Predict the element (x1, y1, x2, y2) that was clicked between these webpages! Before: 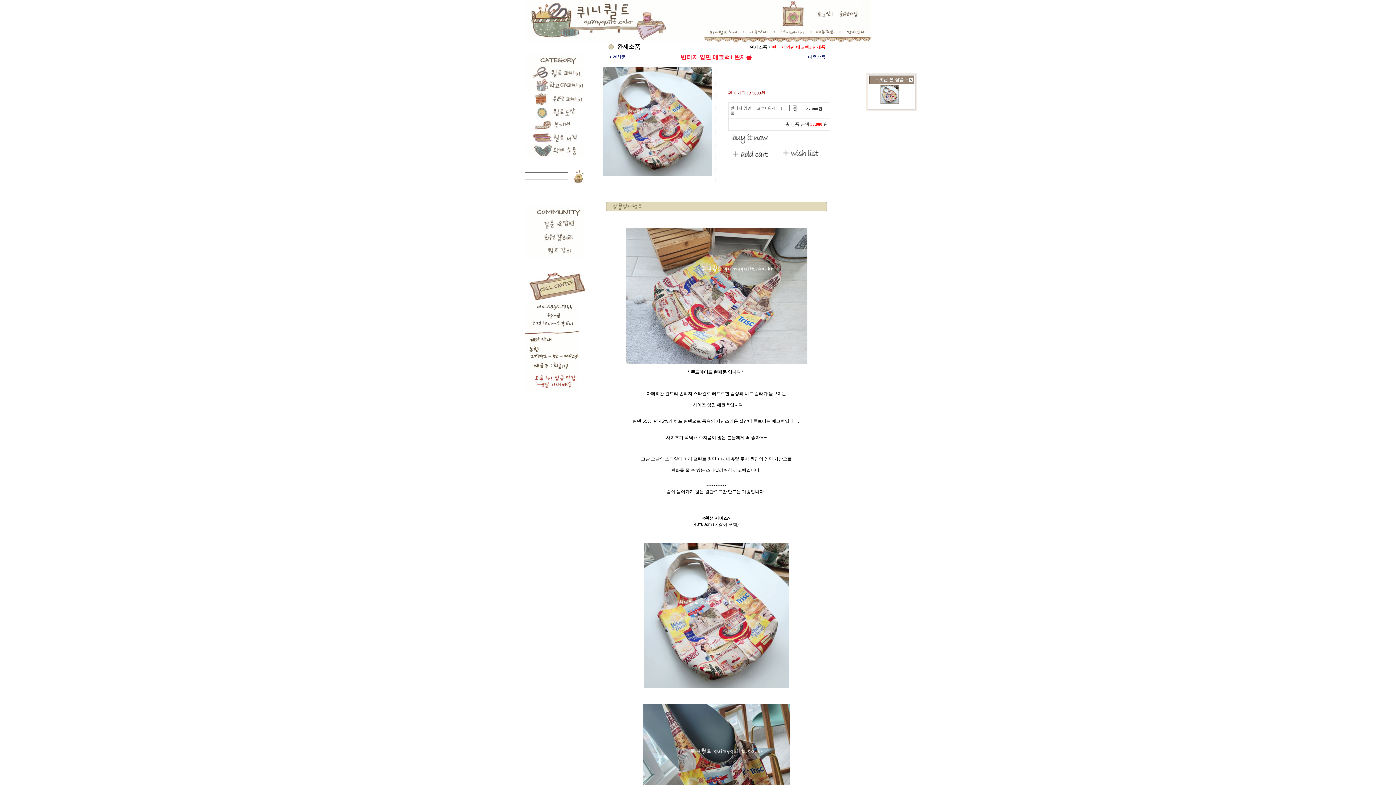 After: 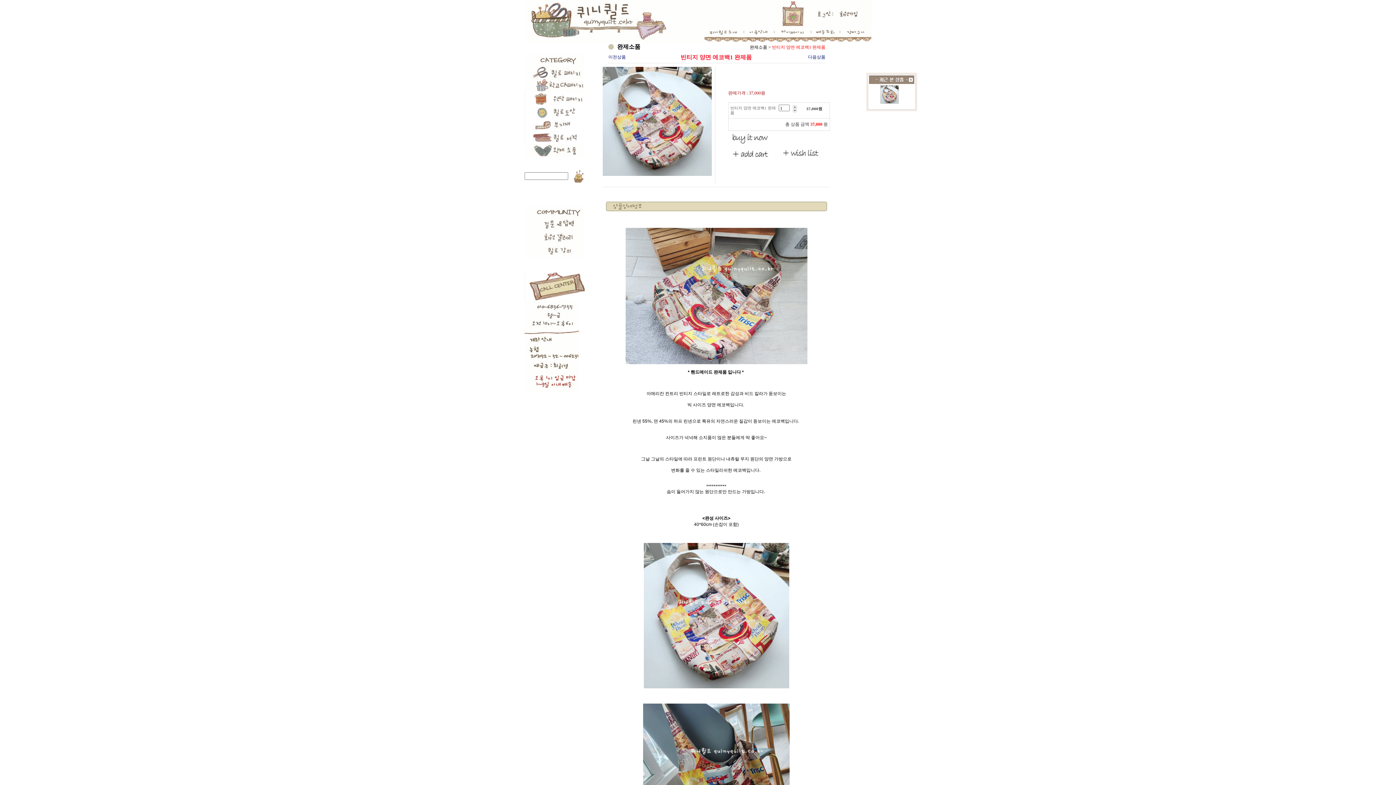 Action: bbox: (602, 179, 712, 184)